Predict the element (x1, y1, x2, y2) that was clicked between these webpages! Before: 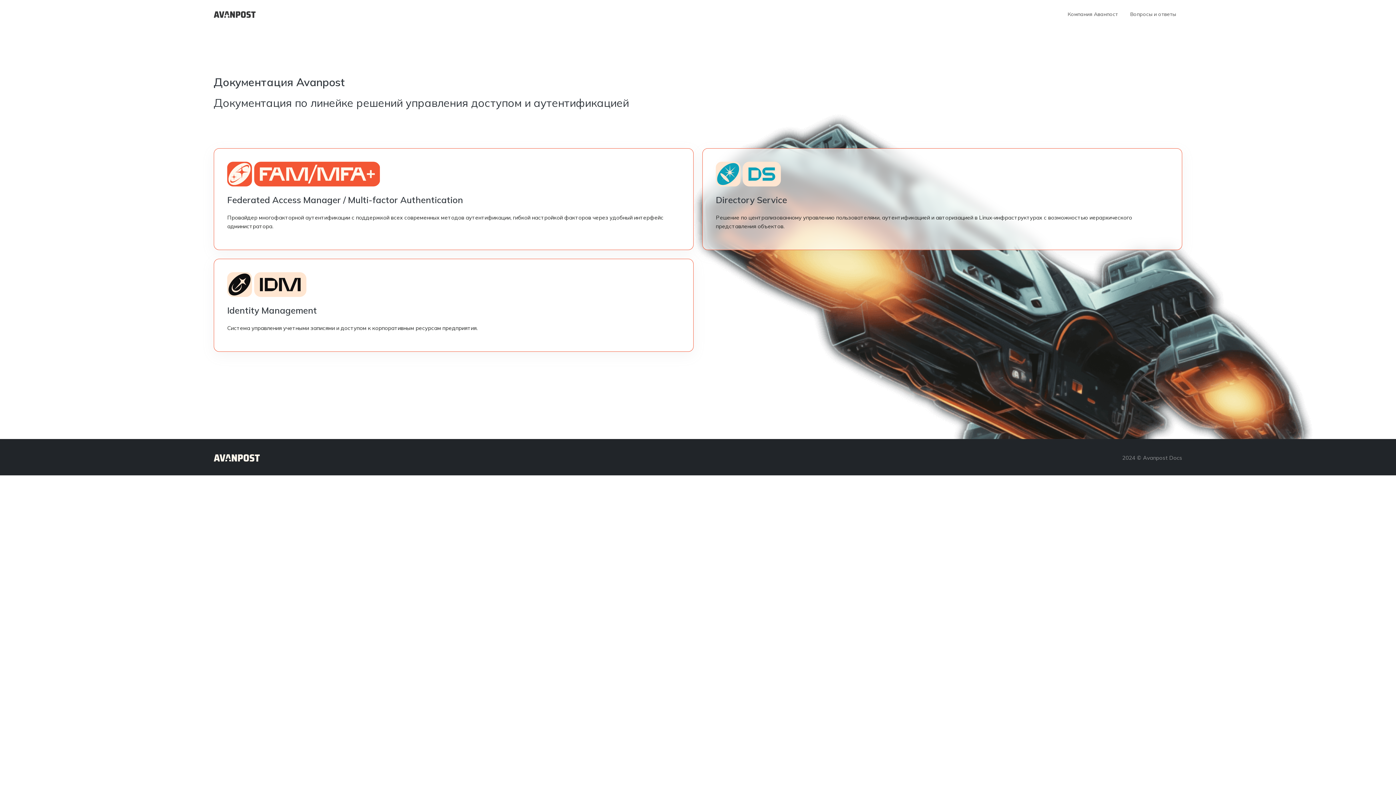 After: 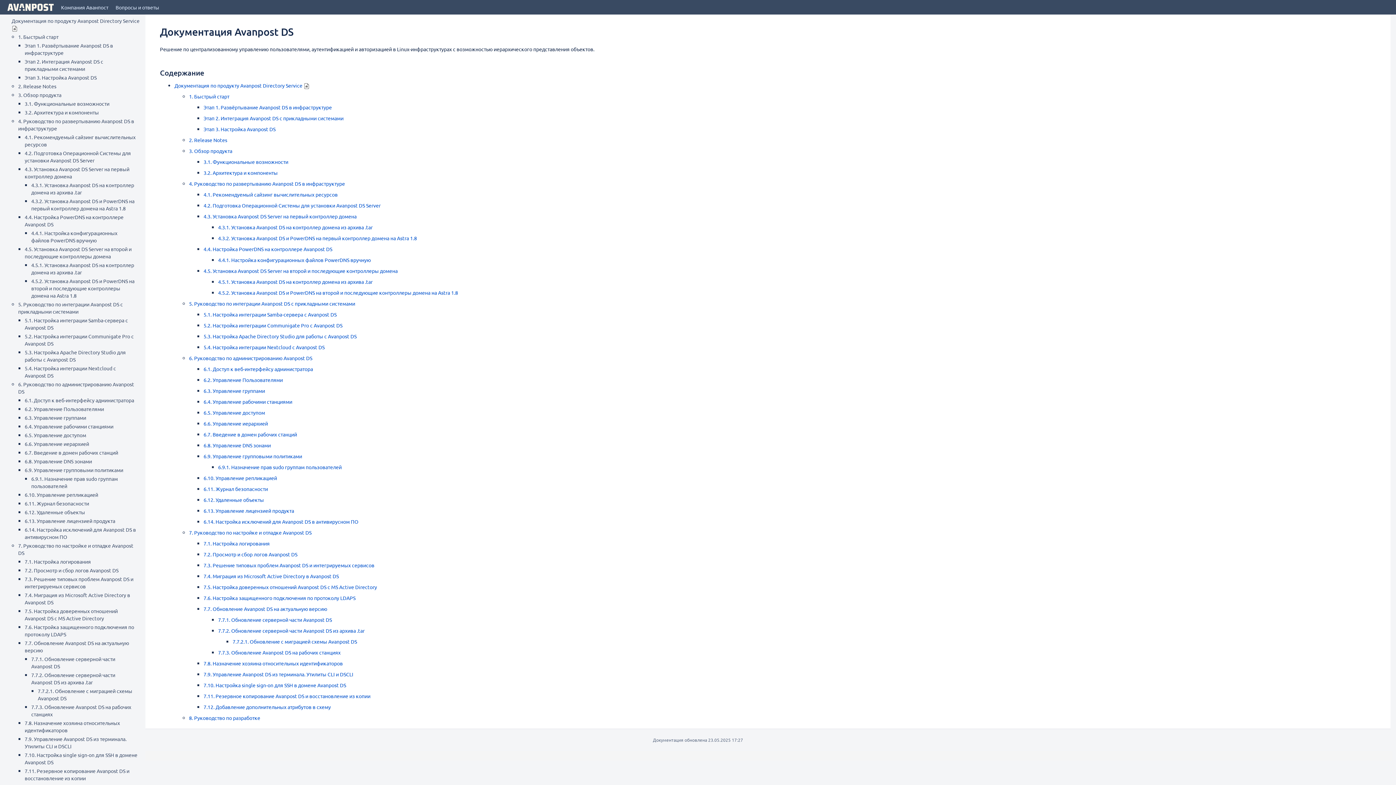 Action: label: Directory Service

Решение по централизованному управлению пользователями, аутентификацией и авторизацией в Linux-инфраструктурах с возможностью иерархического представления объектов. bbox: (702, 148, 1182, 250)